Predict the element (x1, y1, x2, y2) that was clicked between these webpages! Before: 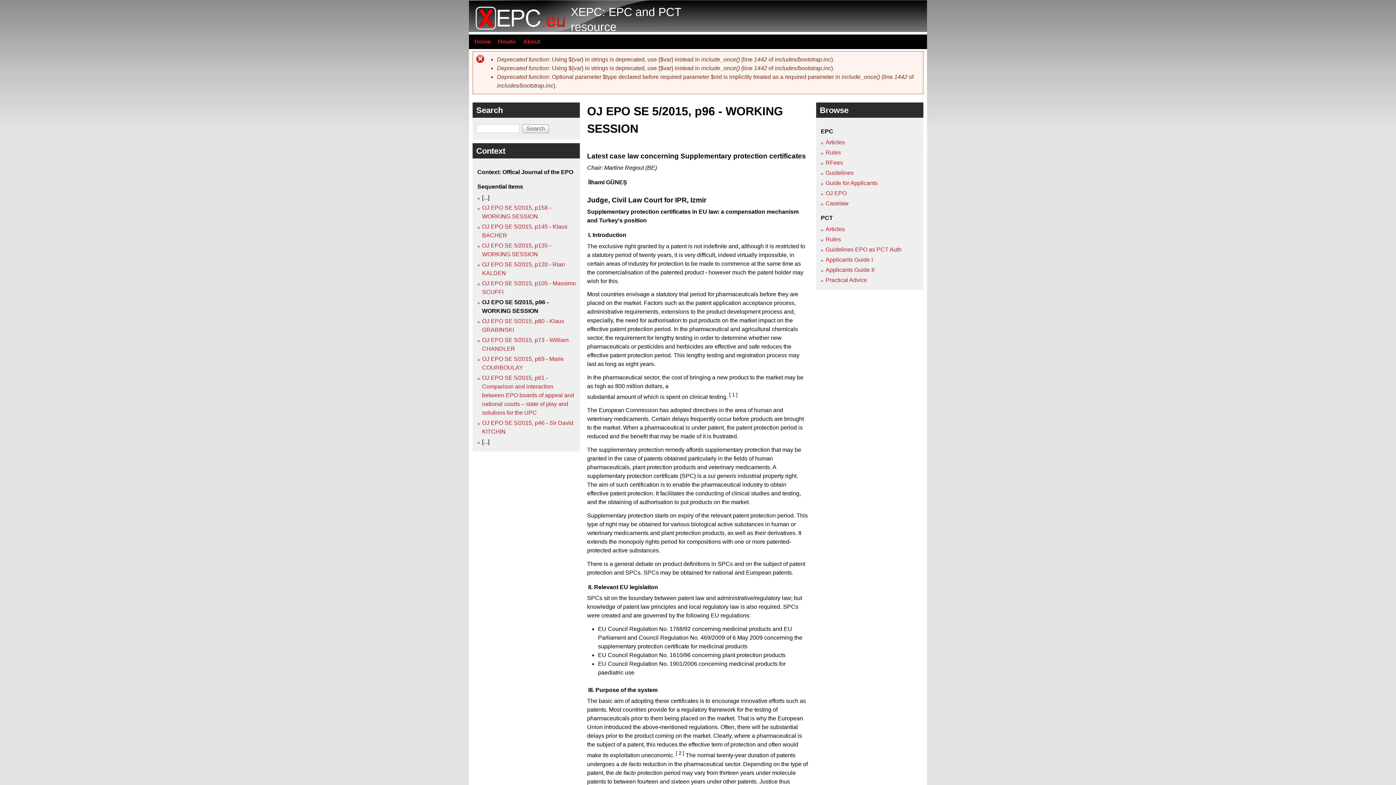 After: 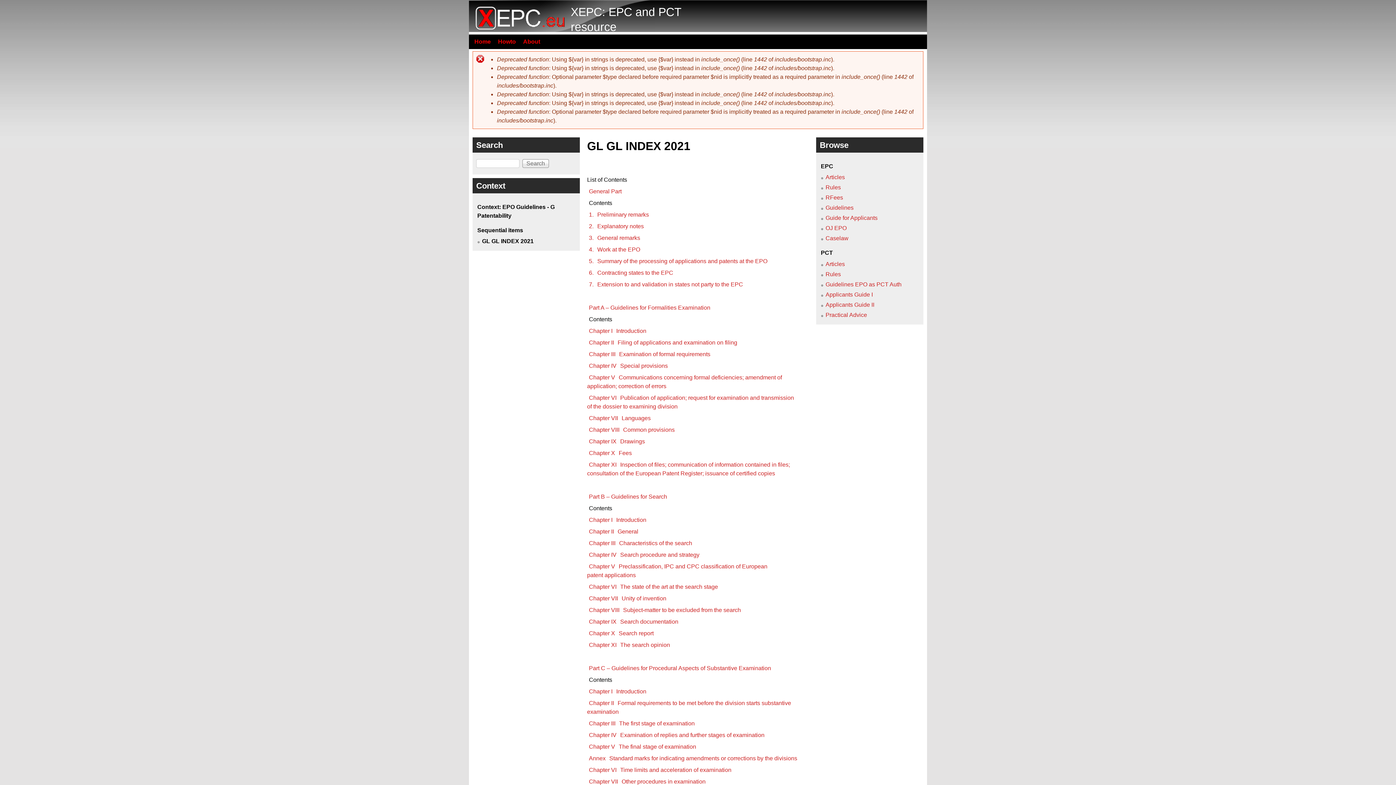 Action: bbox: (825, 169, 853, 176) label: Guidelines